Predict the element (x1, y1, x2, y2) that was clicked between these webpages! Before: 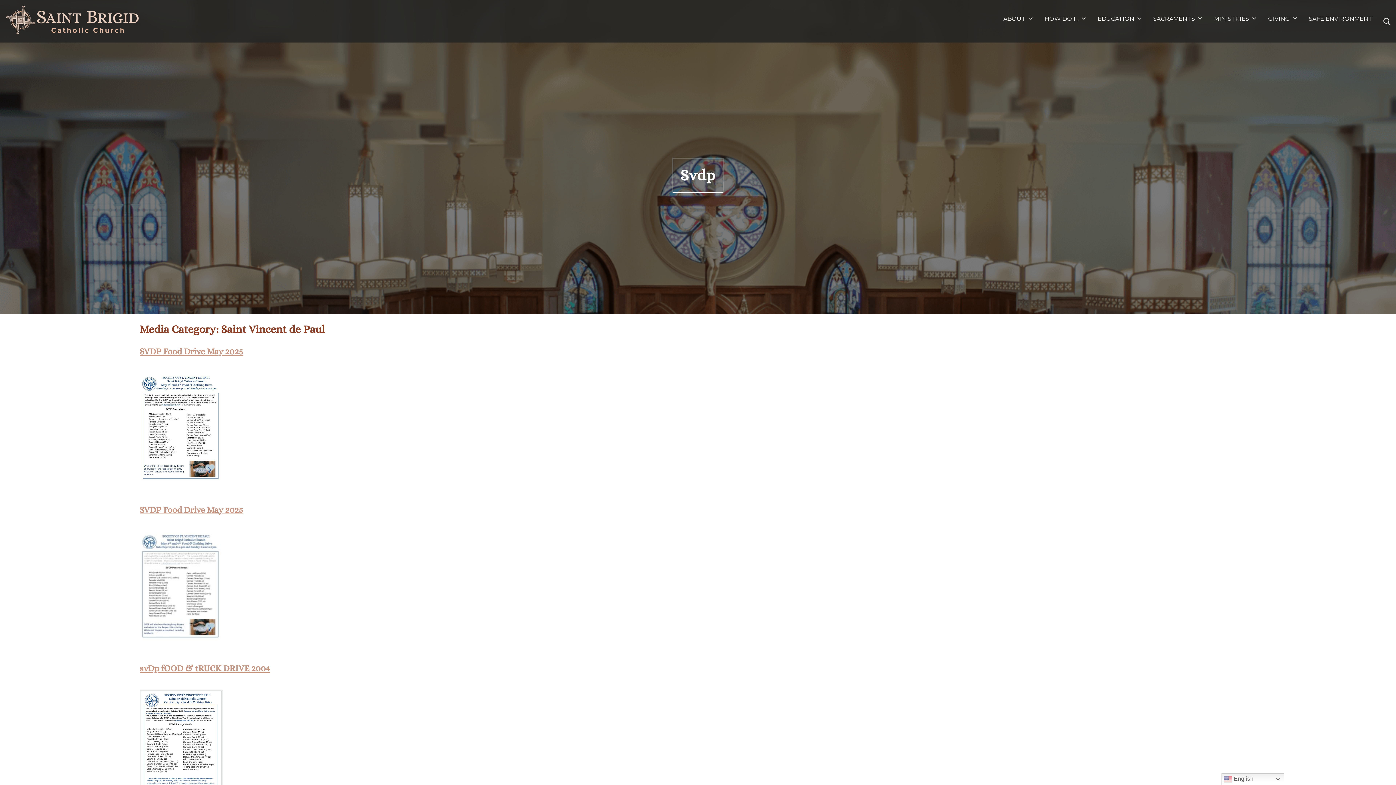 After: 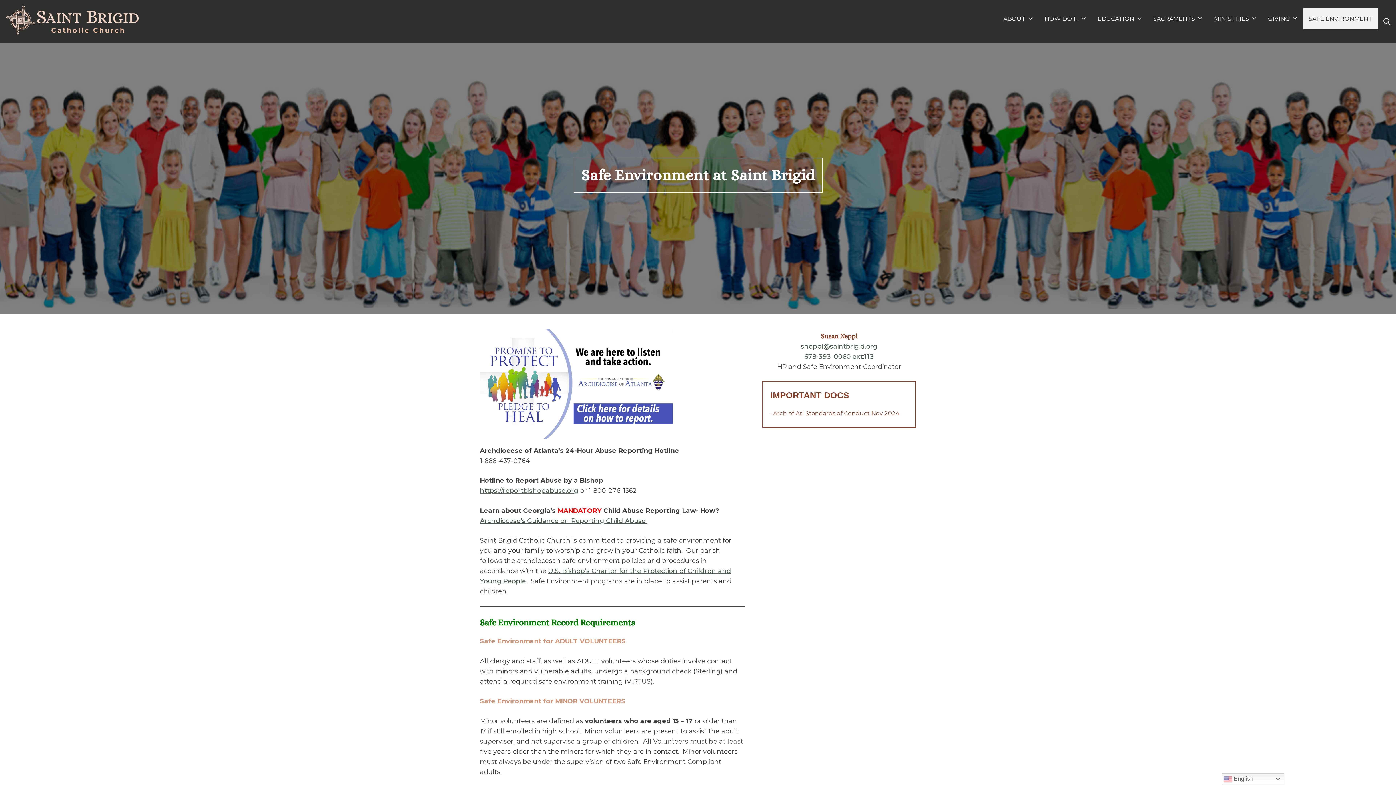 Action: label: SAFE ENVIRONMENT bbox: (1303, 8, 1378, 29)